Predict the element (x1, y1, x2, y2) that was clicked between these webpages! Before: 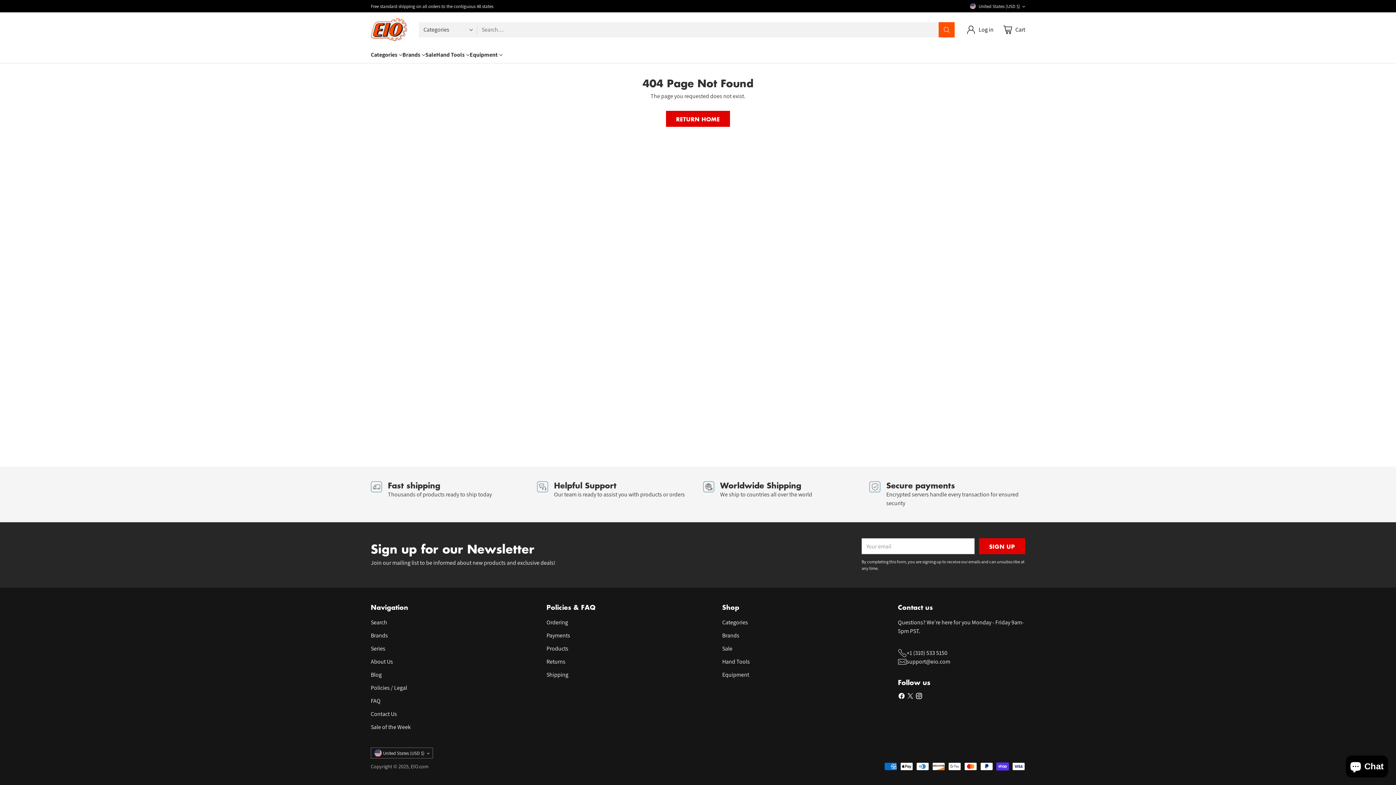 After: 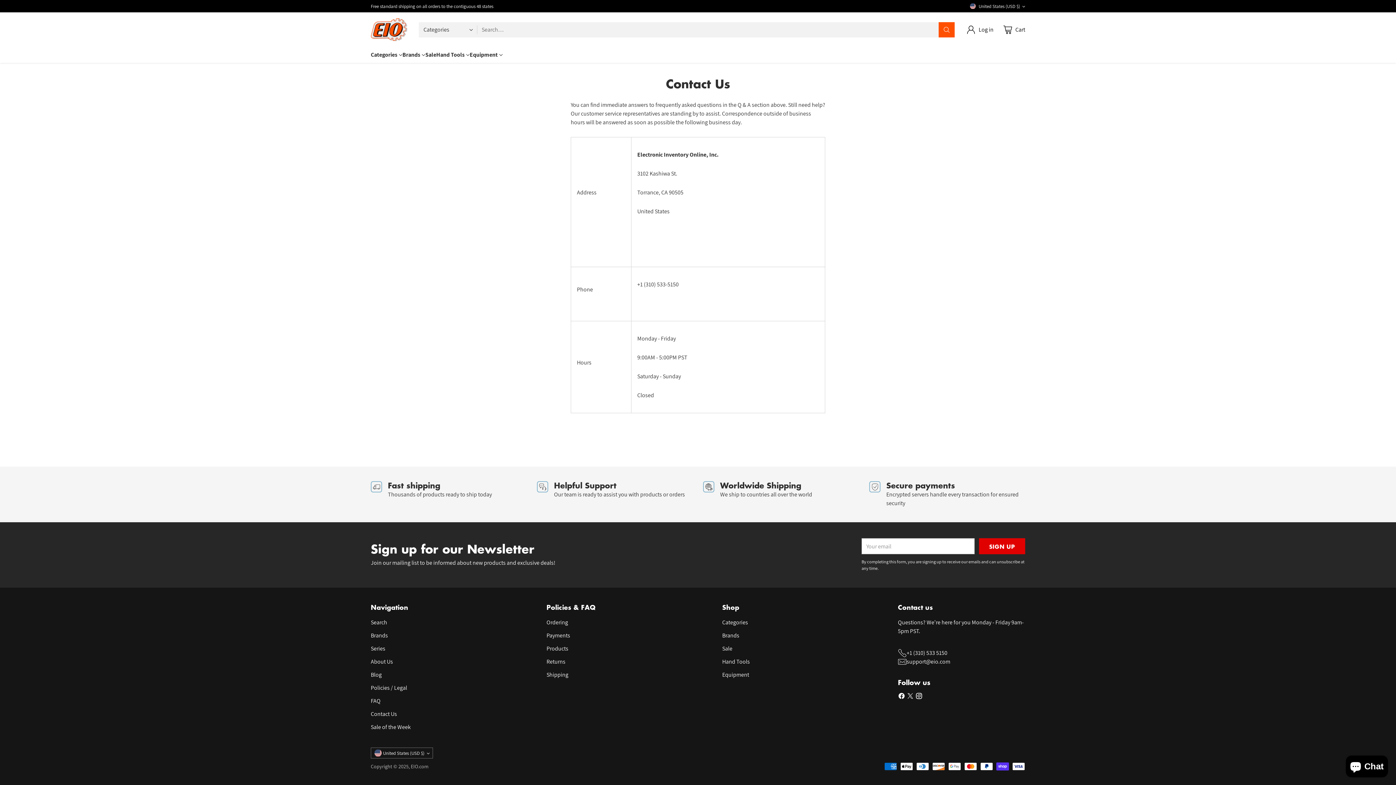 Action: bbox: (370, 710, 397, 718) label: Contact Us